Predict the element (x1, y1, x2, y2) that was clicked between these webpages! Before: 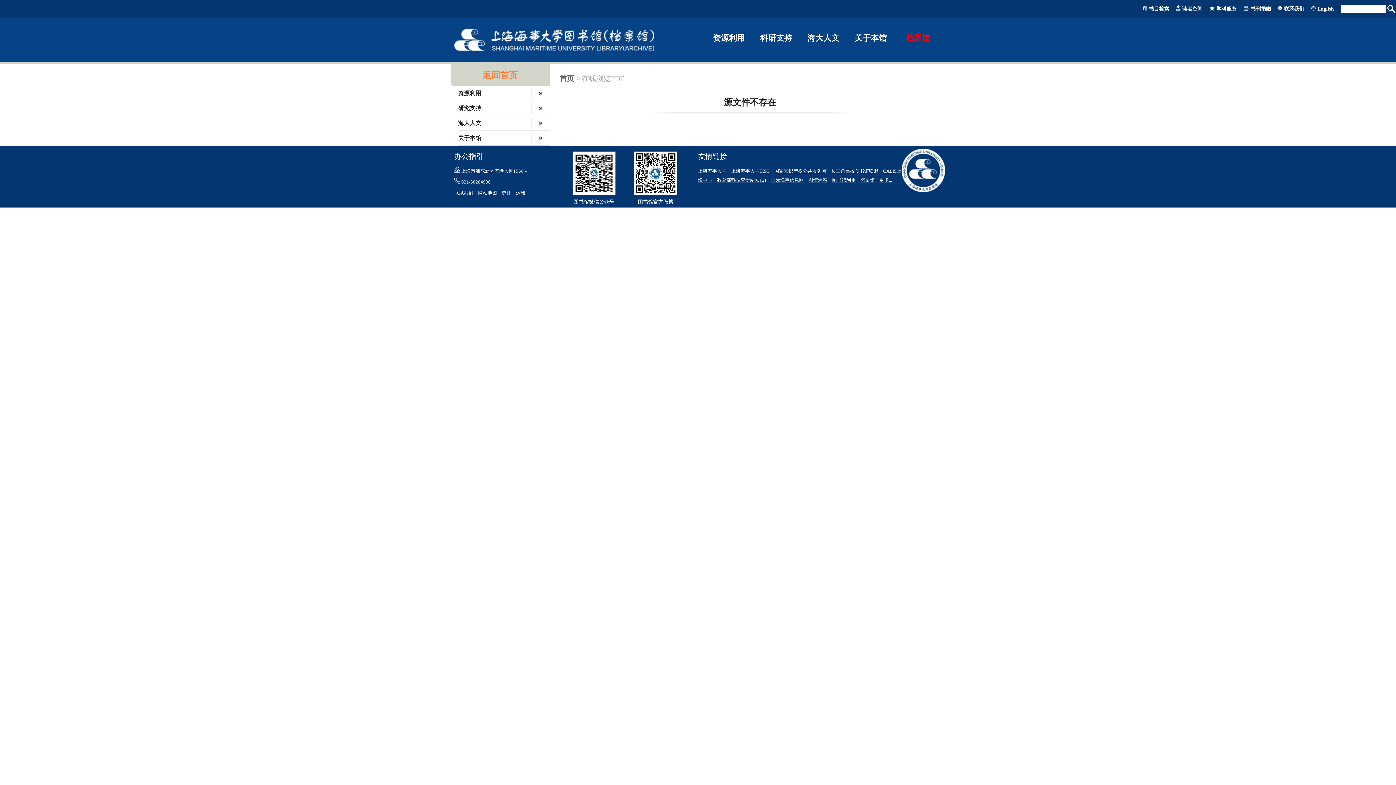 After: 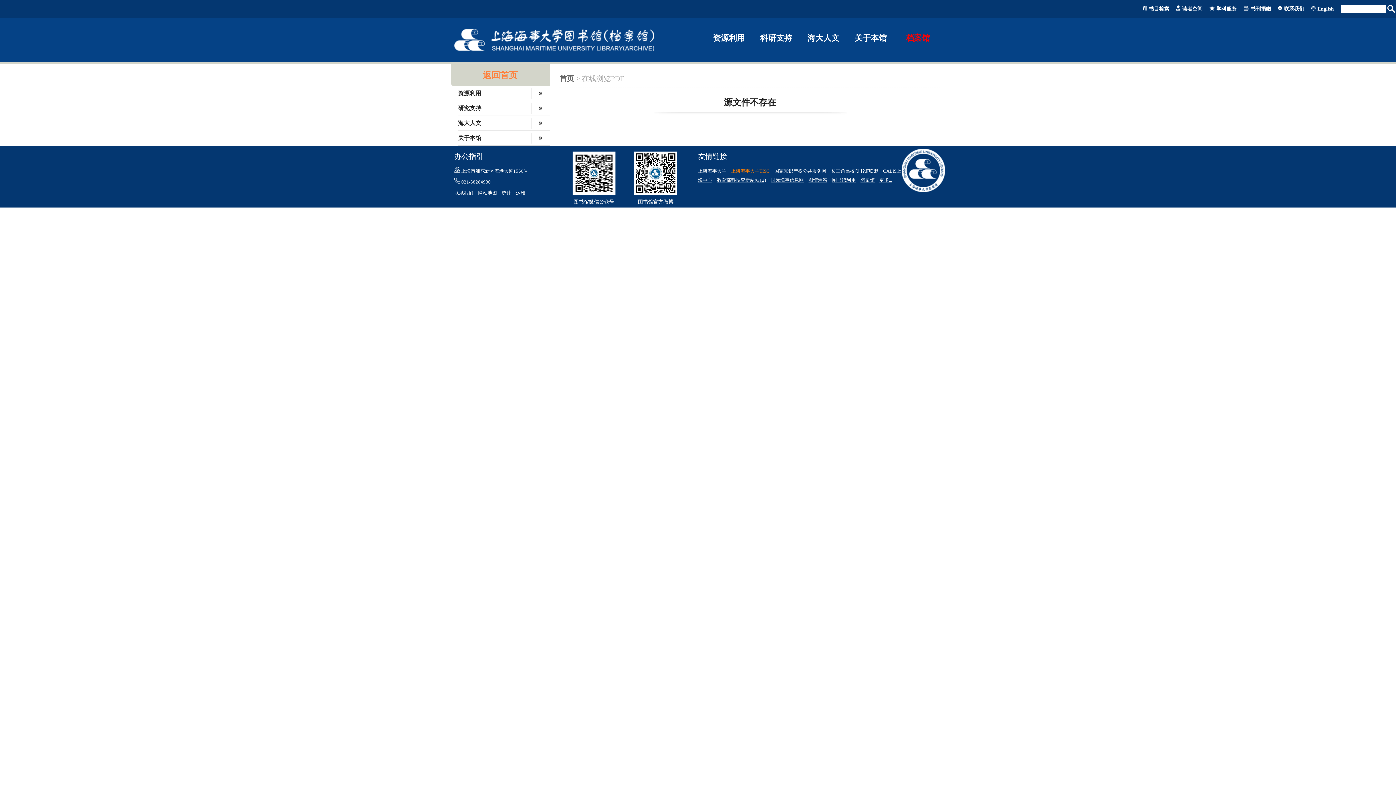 Action: label: 上海海事大学TISC bbox: (731, 168, 769, 173)